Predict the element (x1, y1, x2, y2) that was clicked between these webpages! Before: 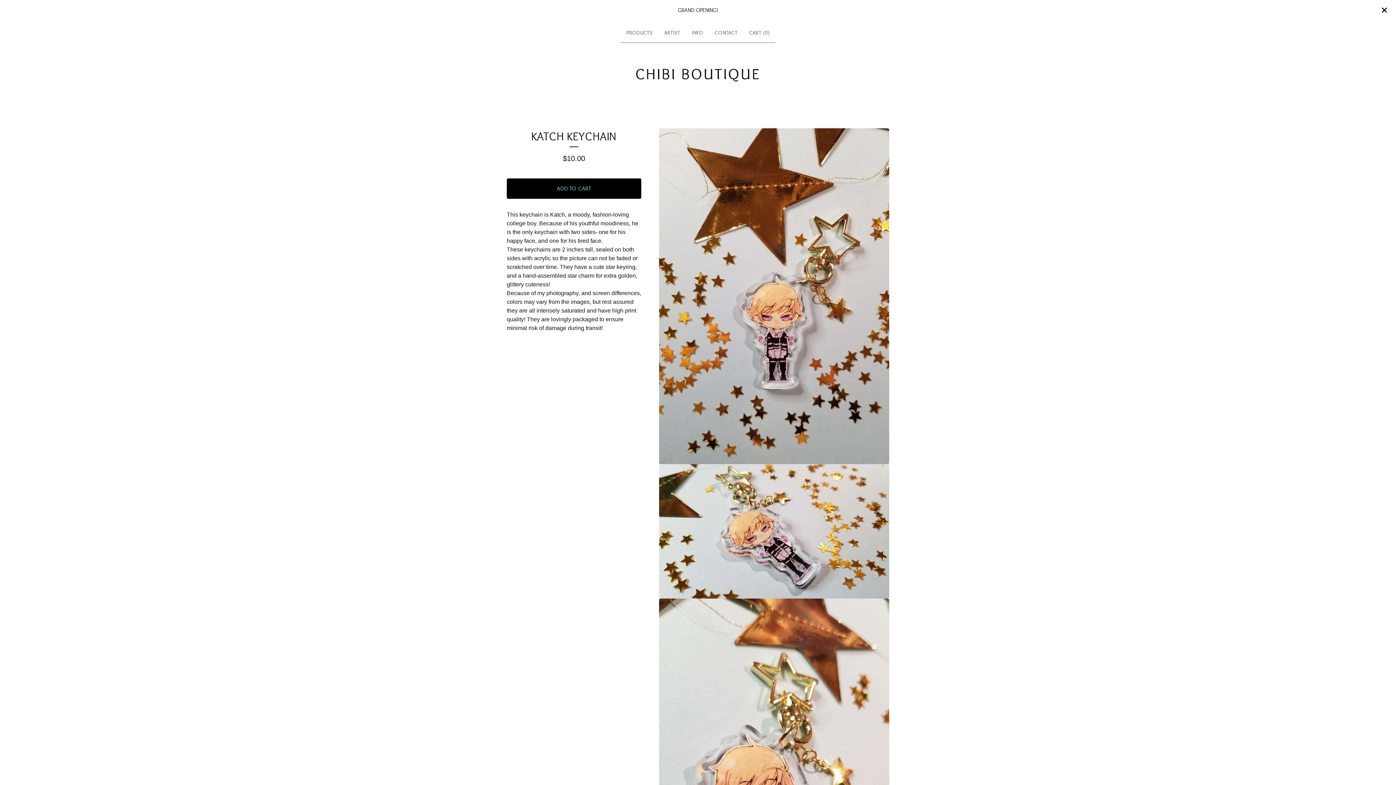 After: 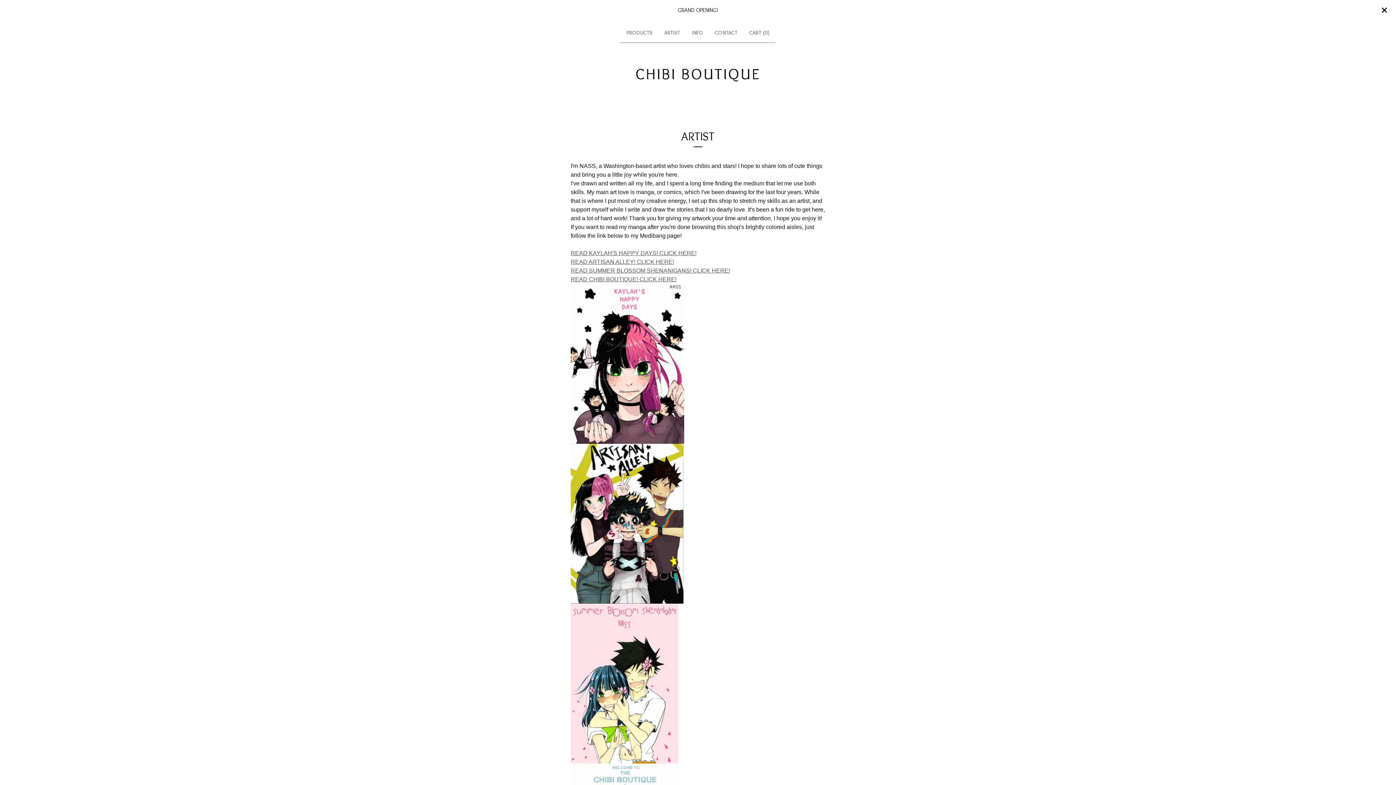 Action: label: ARTIST bbox: (661, 25, 683, 39)